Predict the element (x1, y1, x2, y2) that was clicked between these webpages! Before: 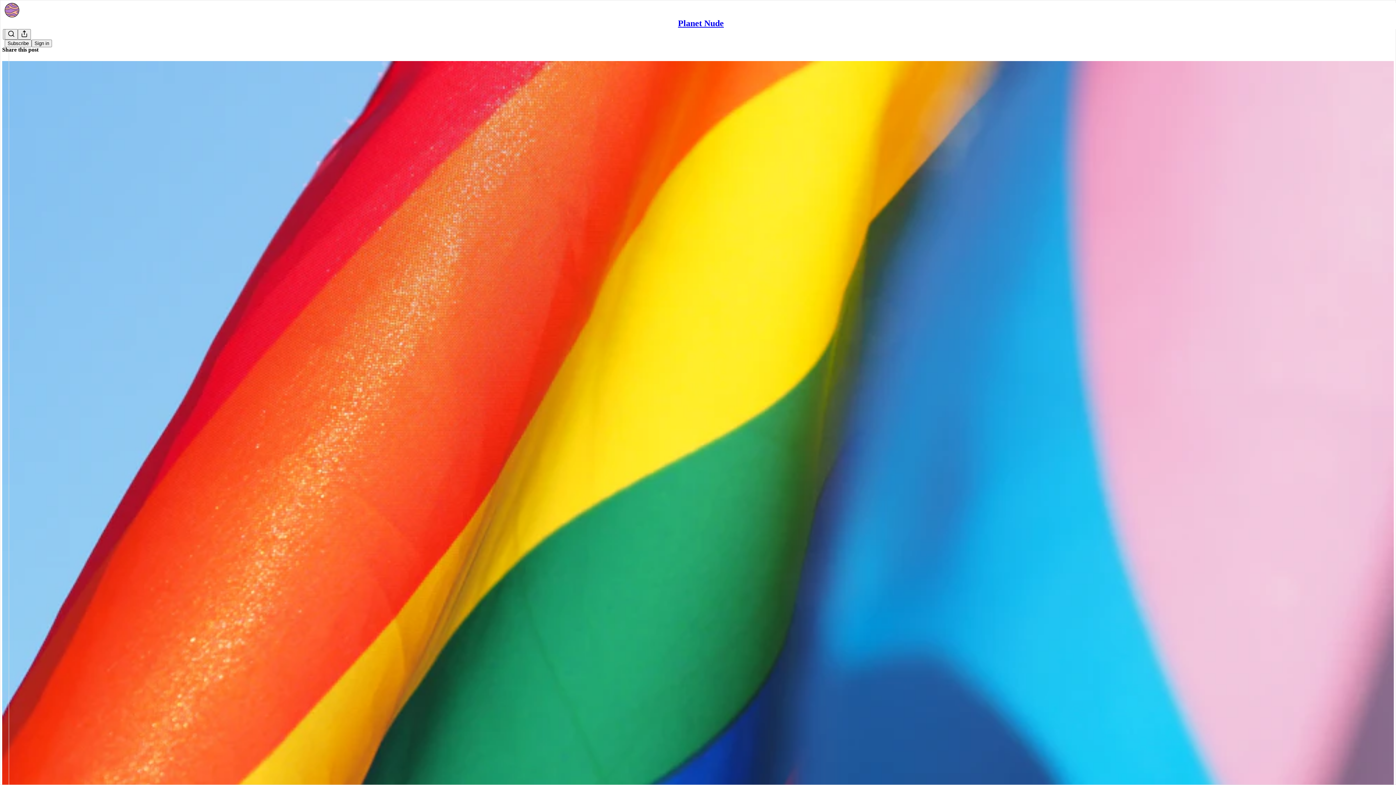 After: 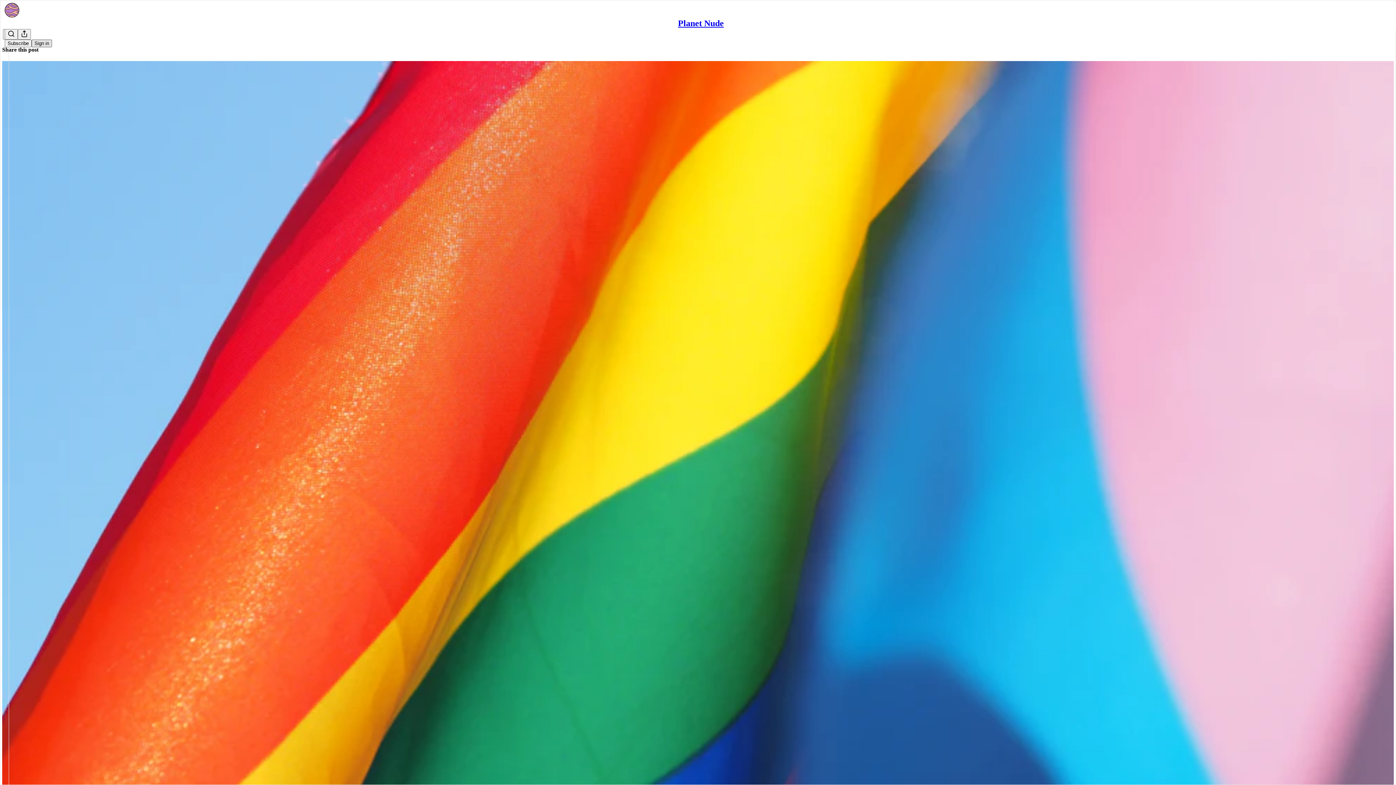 Action: label: Sign in bbox: (31, 39, 52, 47)